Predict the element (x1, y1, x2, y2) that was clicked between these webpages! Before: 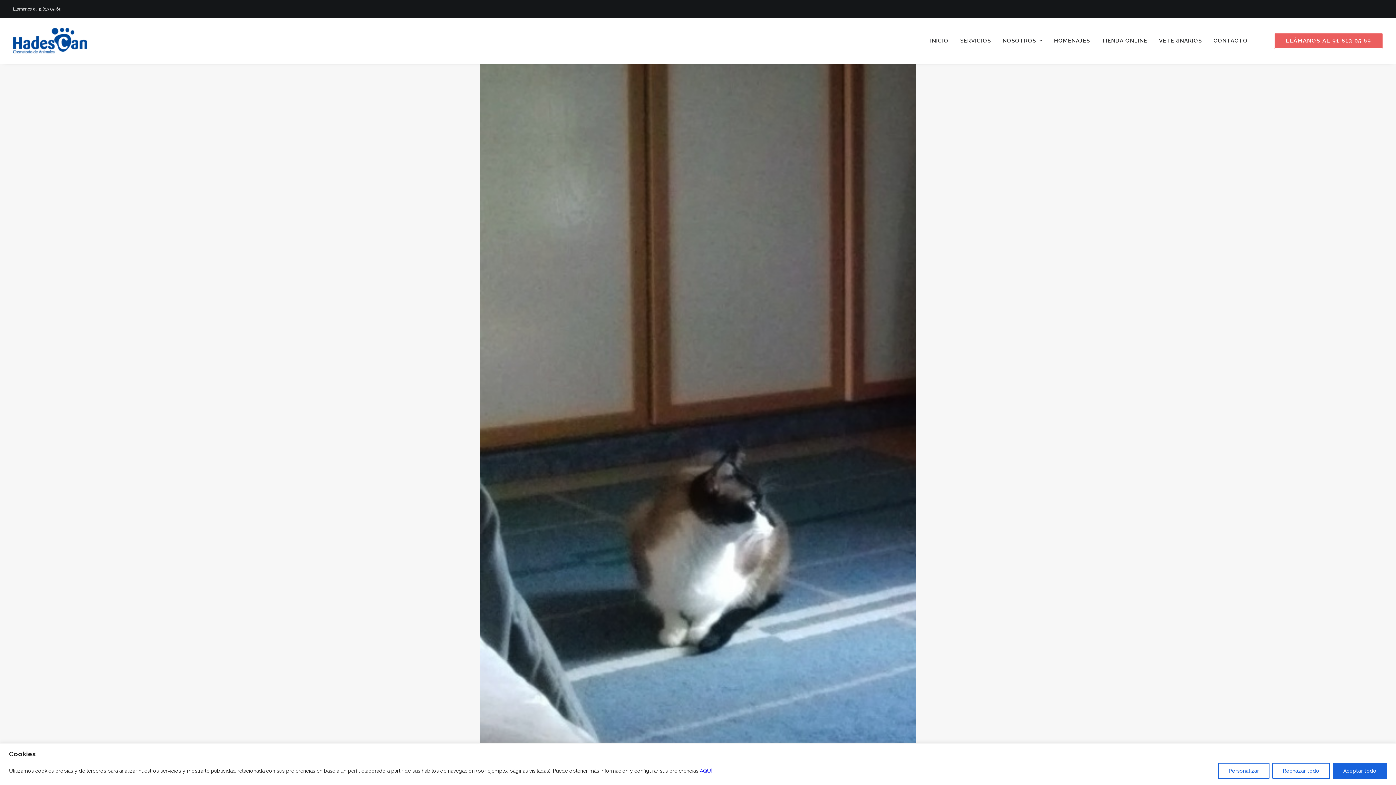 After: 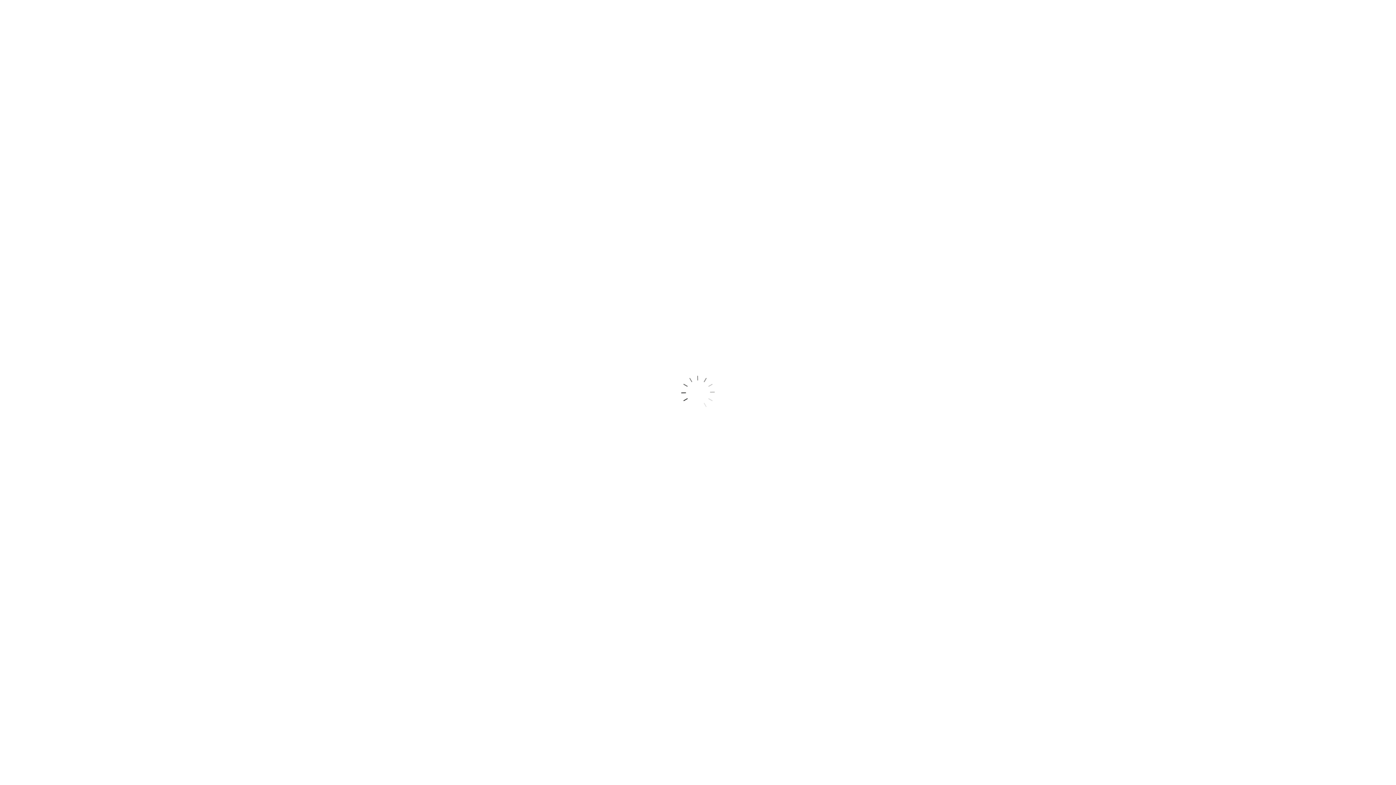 Action: label: VETERINARIOS bbox: (1154, 18, 1207, 63)